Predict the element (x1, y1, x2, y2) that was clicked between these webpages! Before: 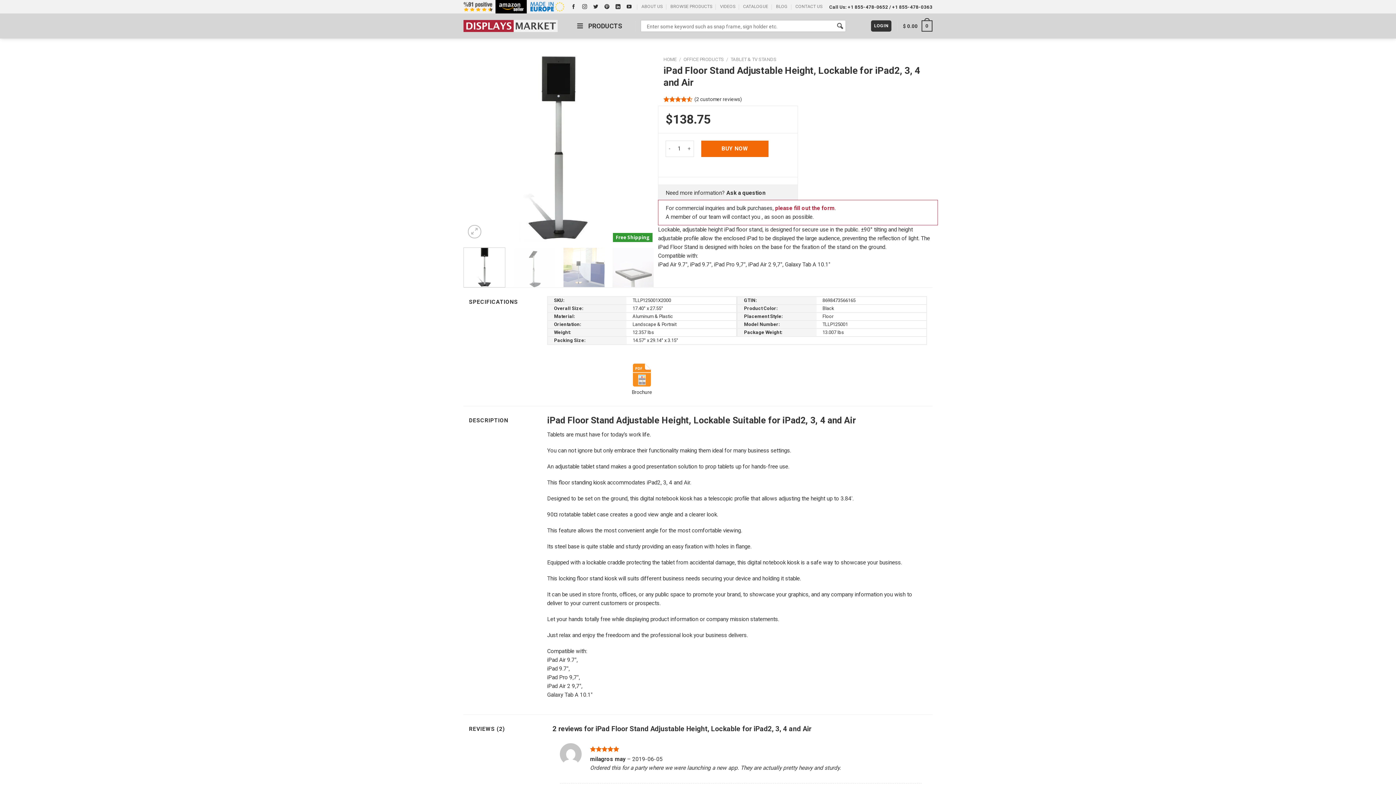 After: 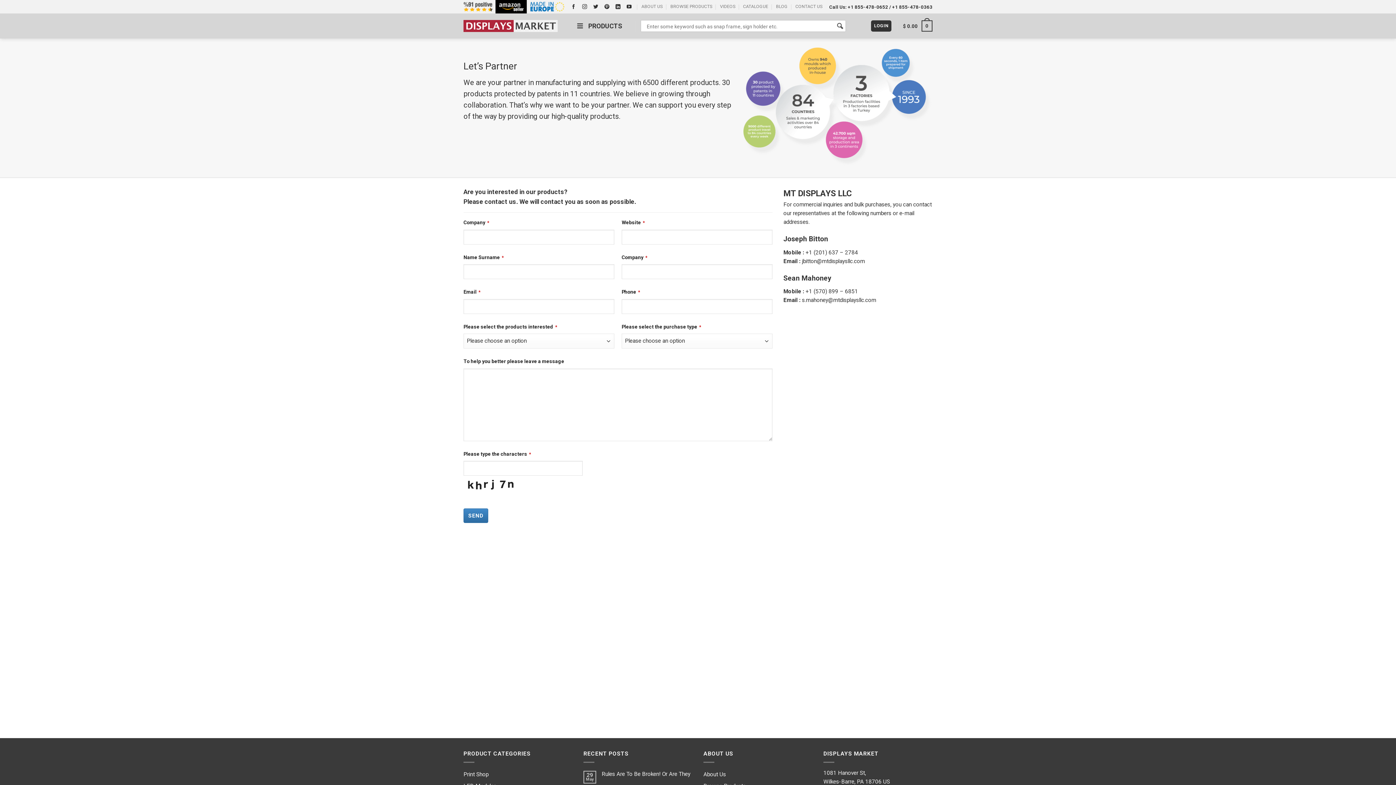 Action: bbox: (775, 205, 834, 211) label: please fill out the form